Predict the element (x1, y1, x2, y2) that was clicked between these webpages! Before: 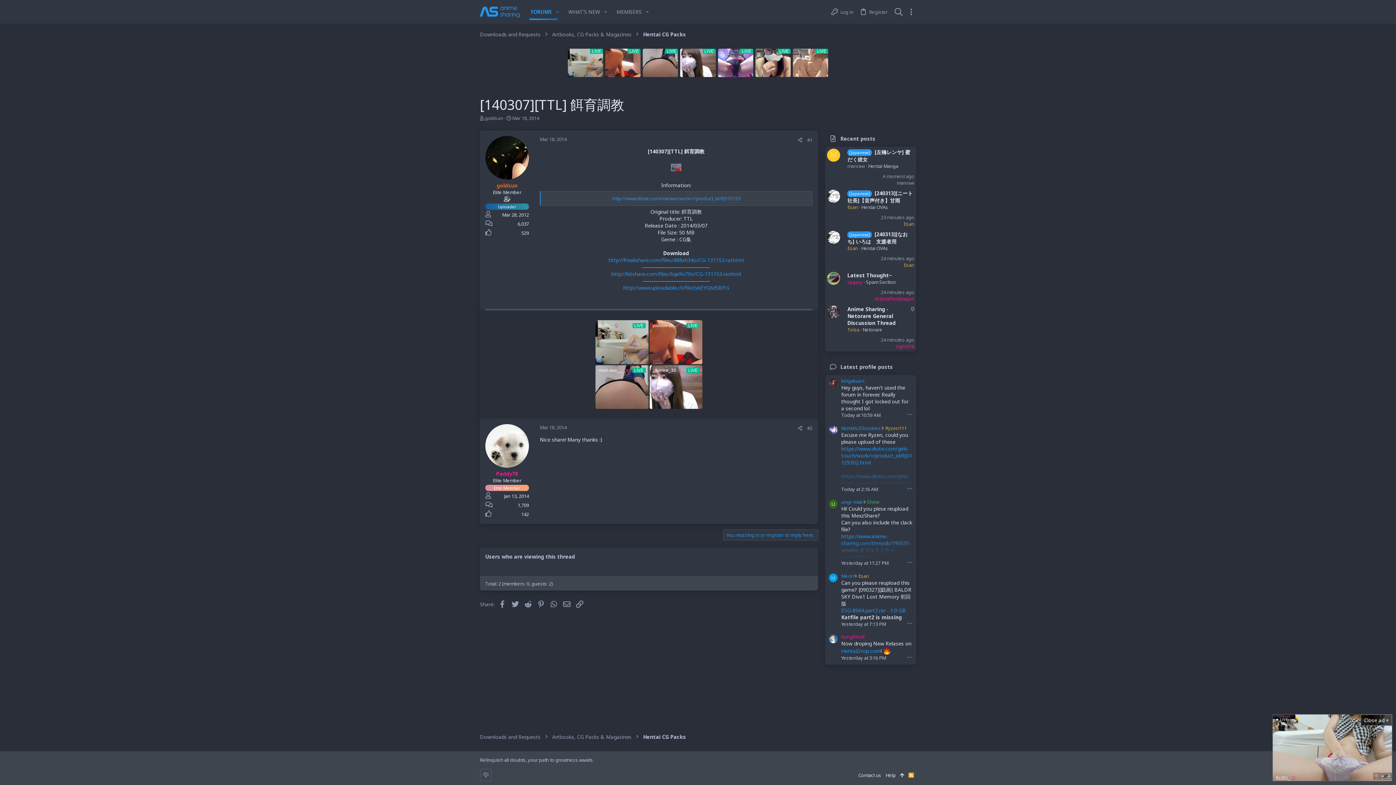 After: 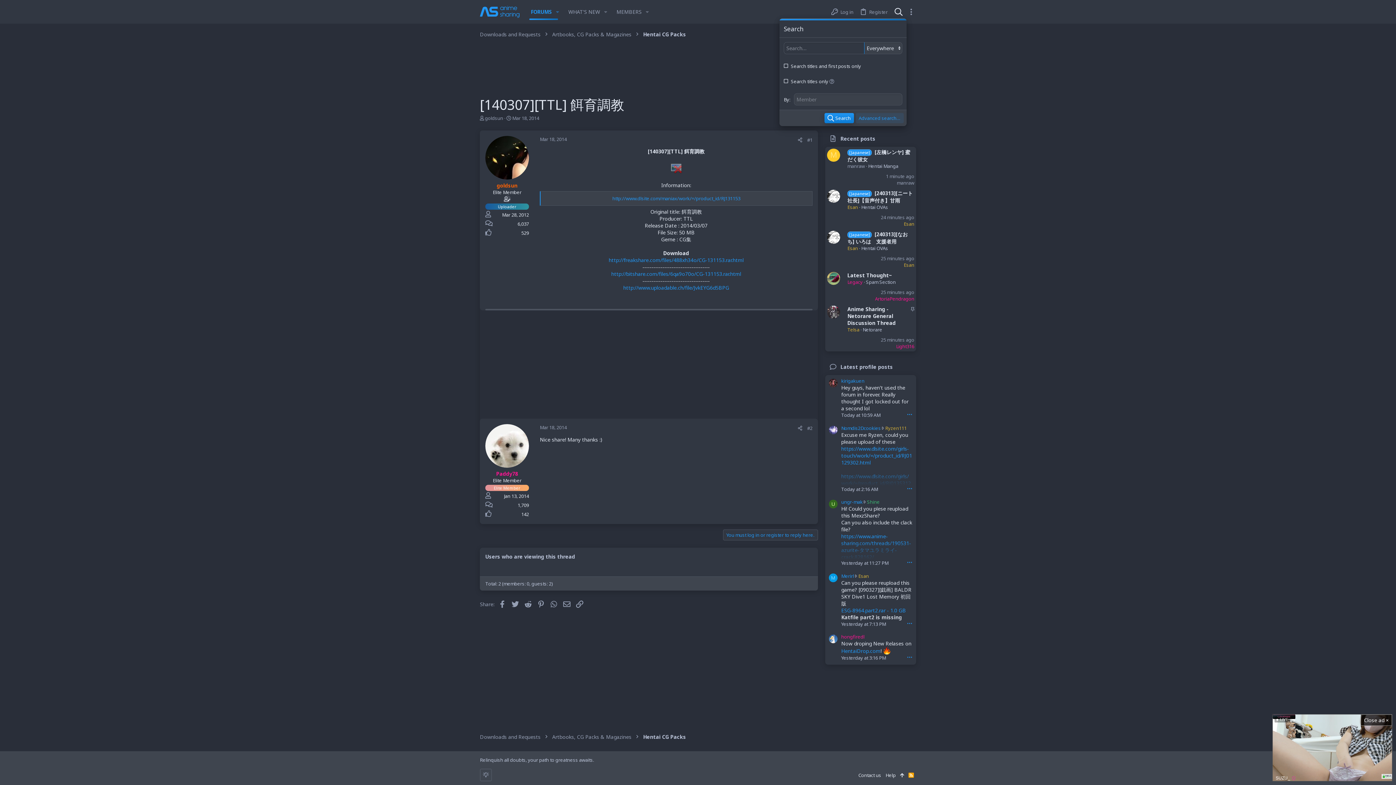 Action: label: Search bbox: (890, 4, 906, 18)